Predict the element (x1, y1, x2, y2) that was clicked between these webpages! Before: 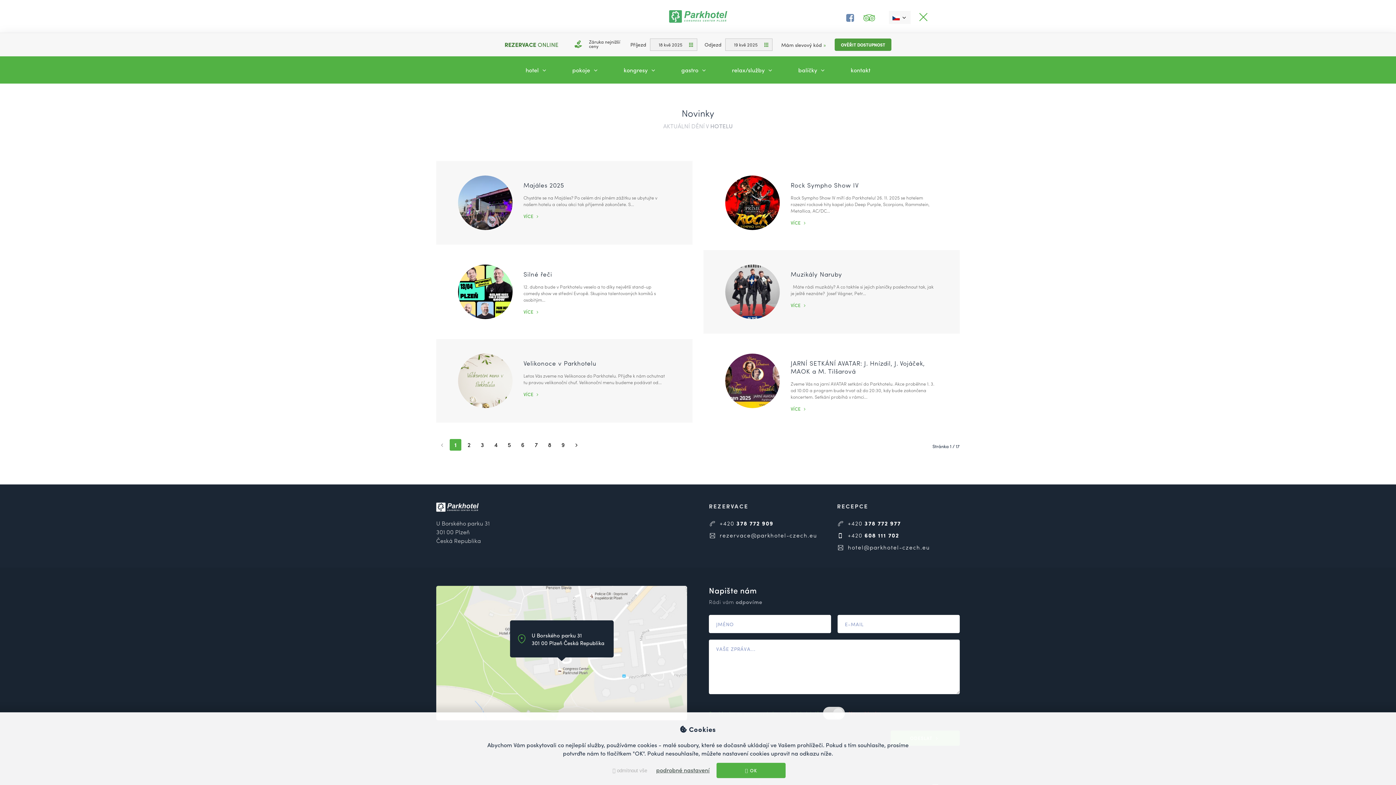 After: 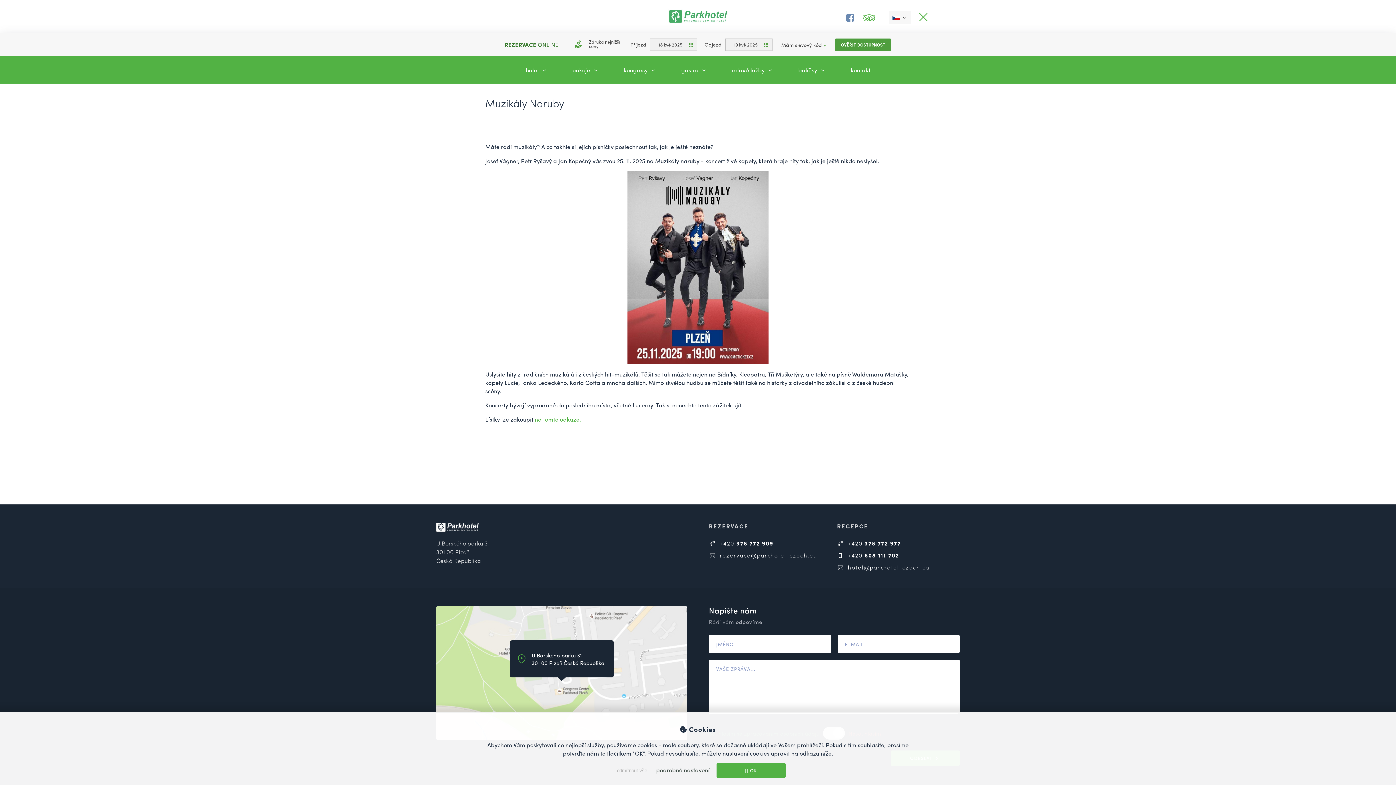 Action: label: VÍCE  bbox: (790, 302, 934, 308)